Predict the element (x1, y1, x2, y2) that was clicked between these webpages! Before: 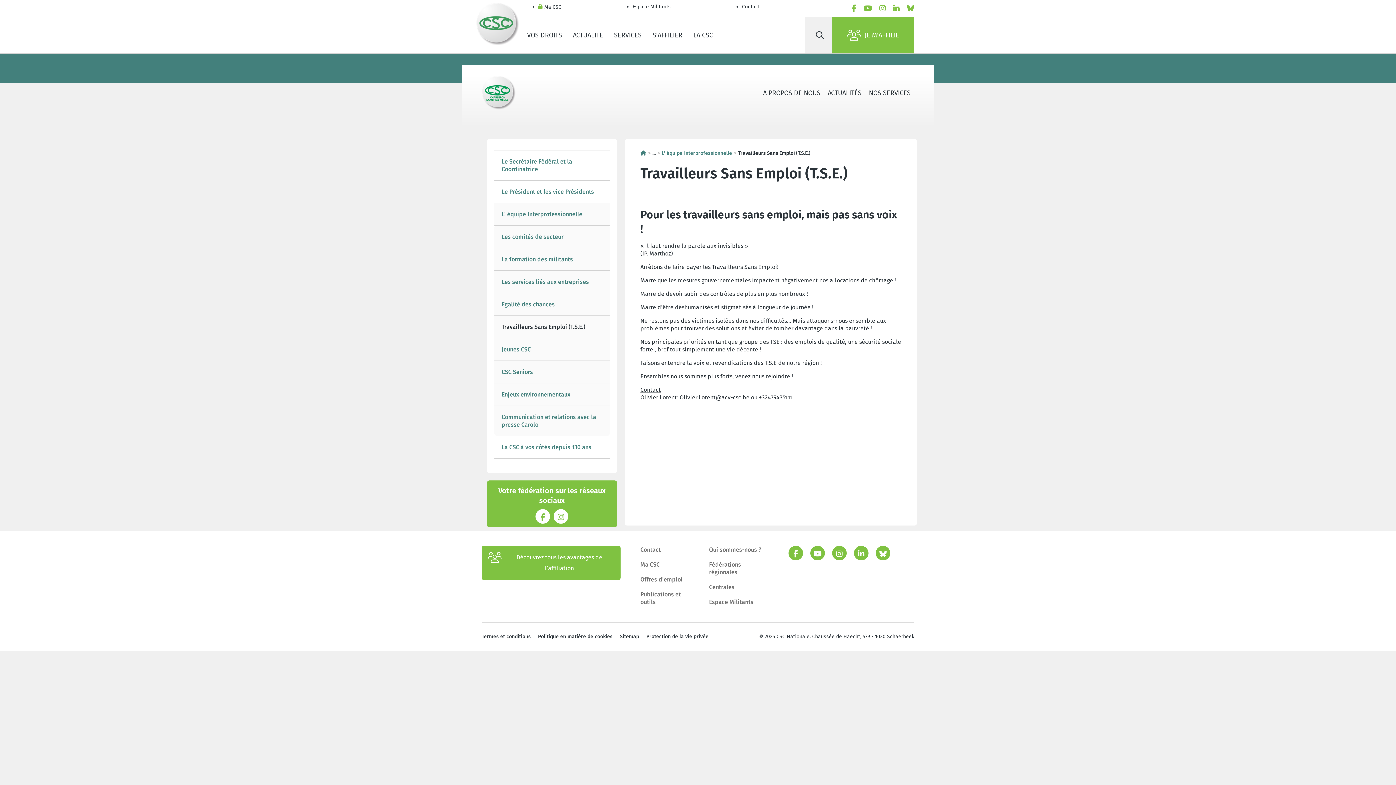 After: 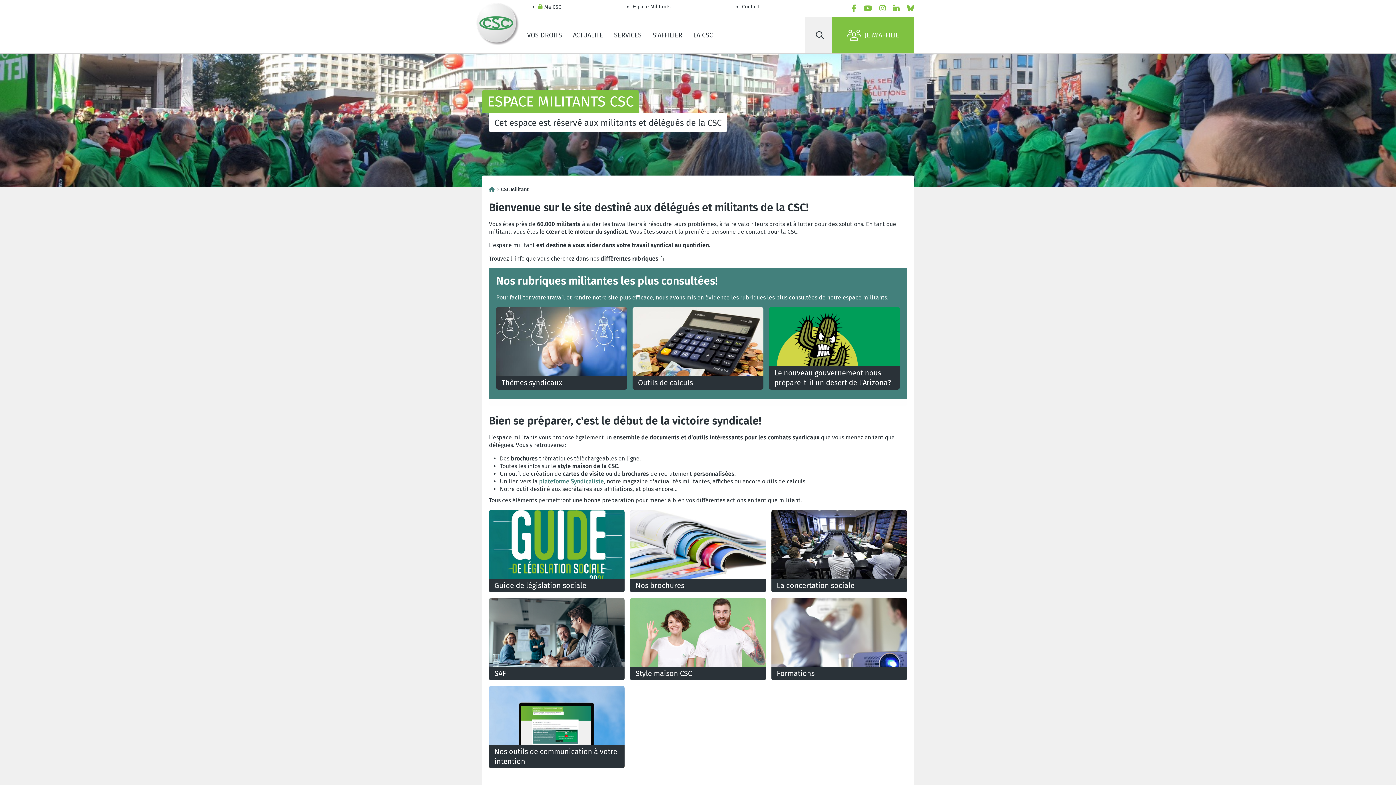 Action: label: Espace Militants bbox: (705, 594, 757, 609)